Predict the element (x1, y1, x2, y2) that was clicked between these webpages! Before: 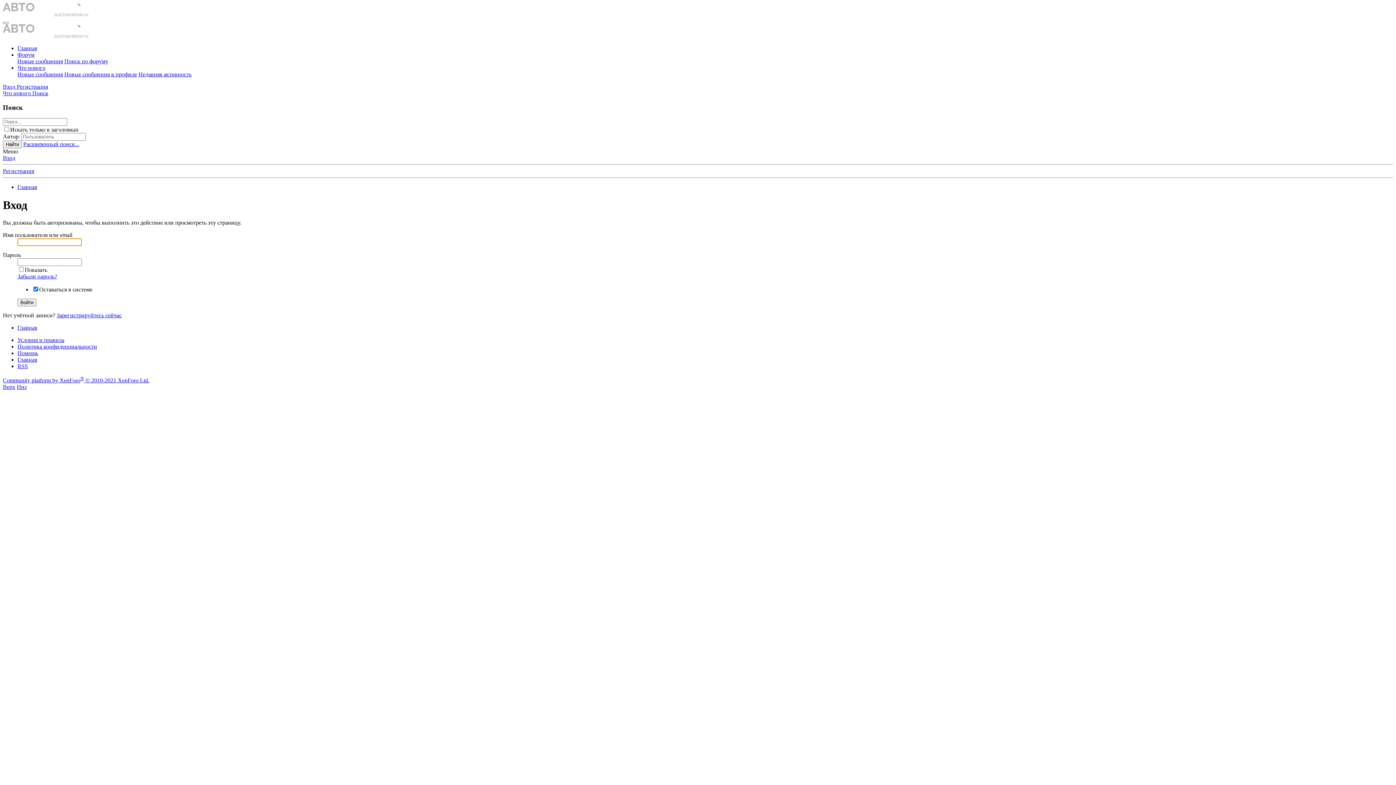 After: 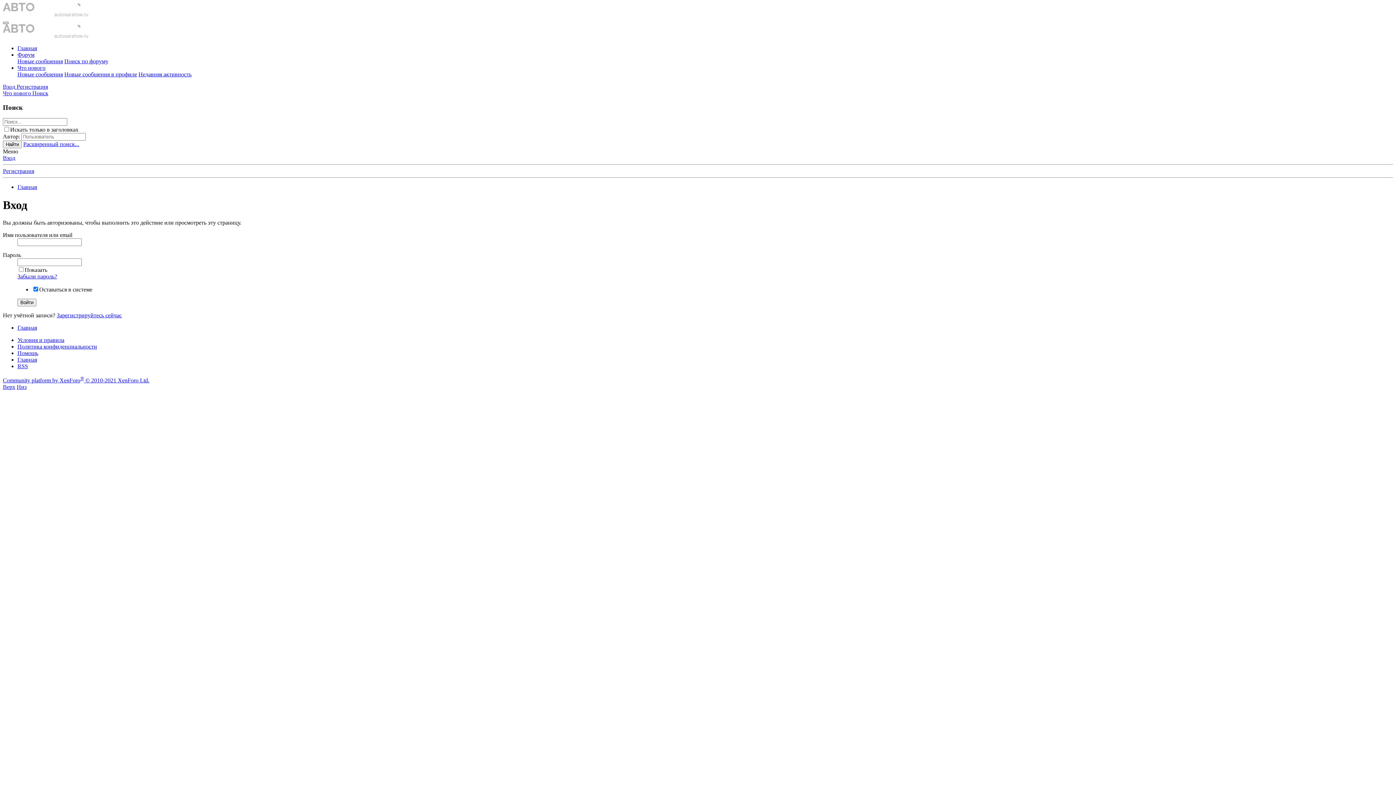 Action: label: Меню bbox: (2, 21, 8, 24)